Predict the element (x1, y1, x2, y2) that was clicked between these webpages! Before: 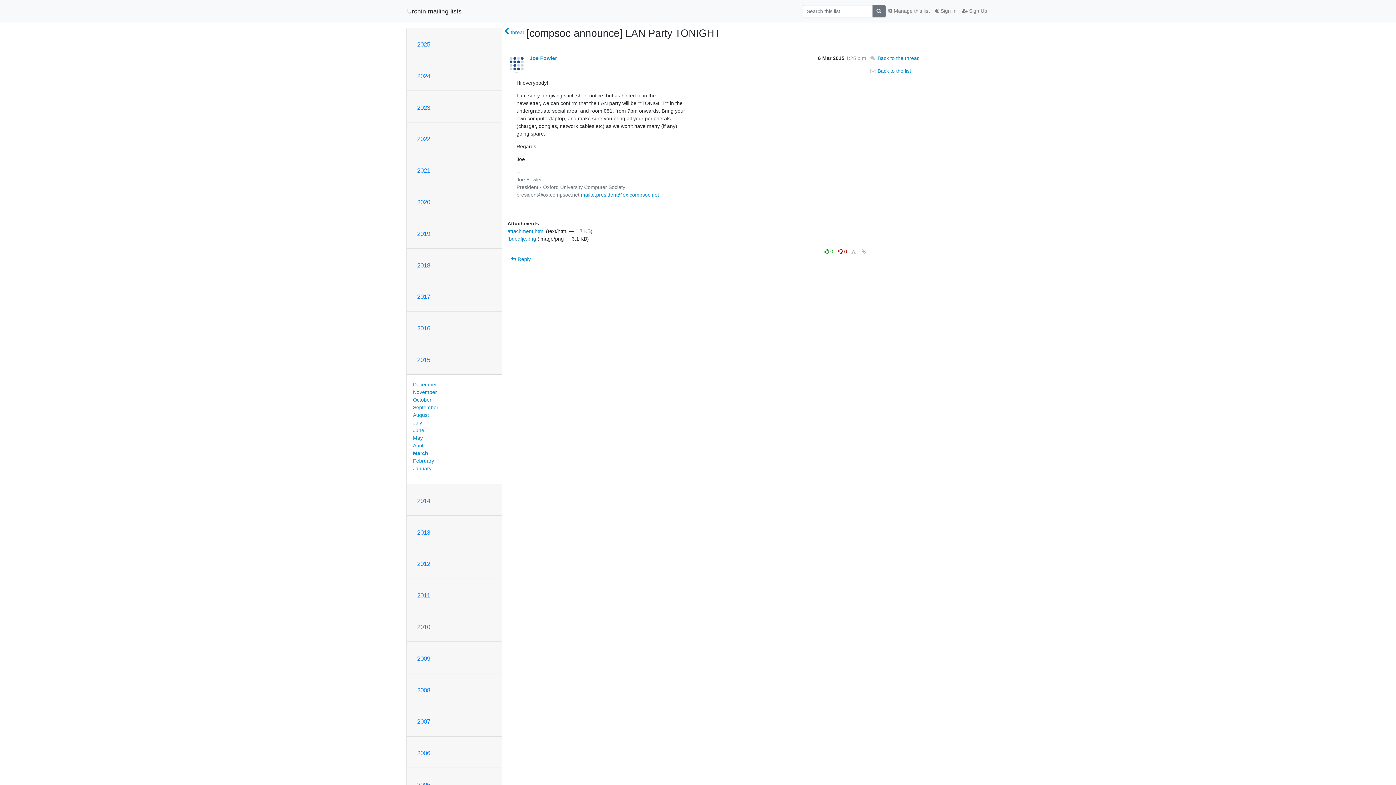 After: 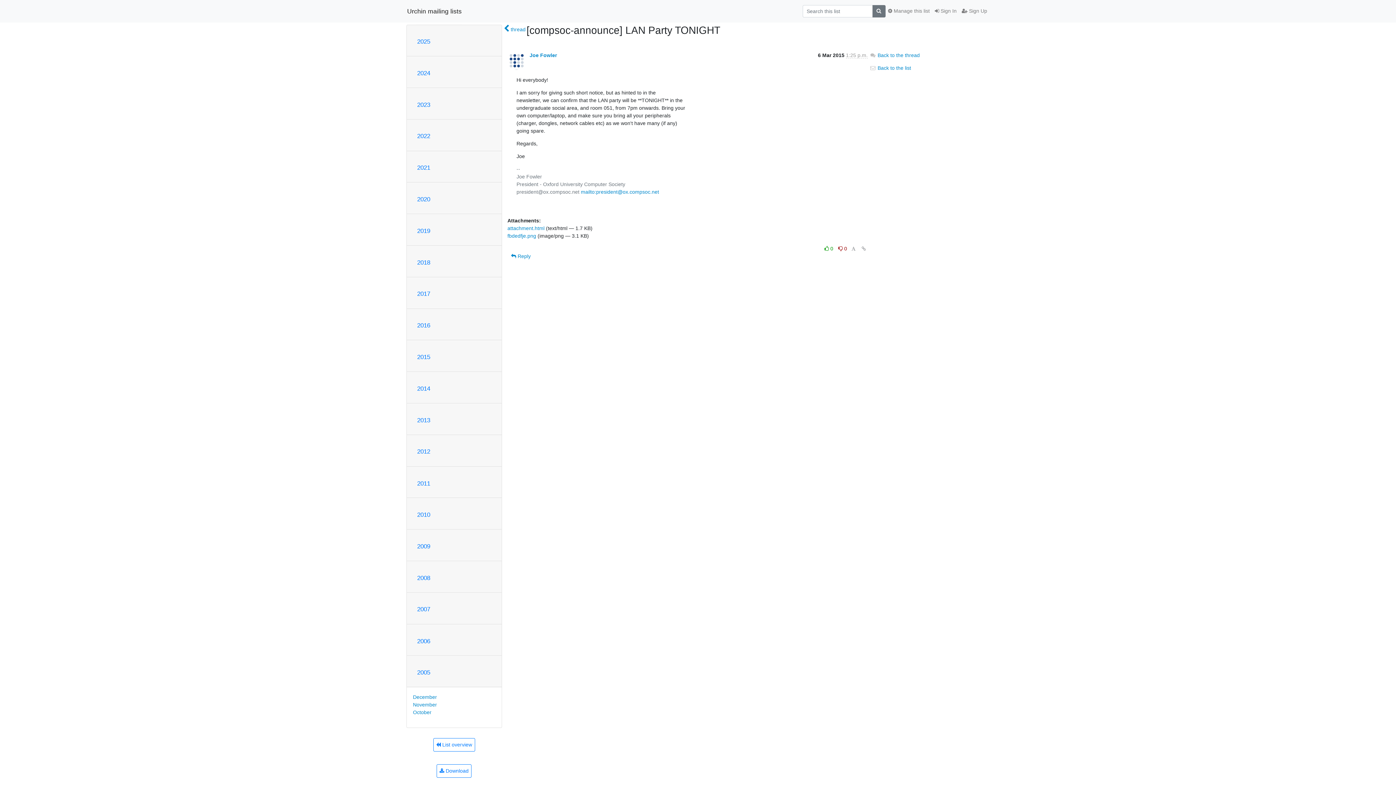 Action: bbox: (417, 781, 430, 788) label: 2005